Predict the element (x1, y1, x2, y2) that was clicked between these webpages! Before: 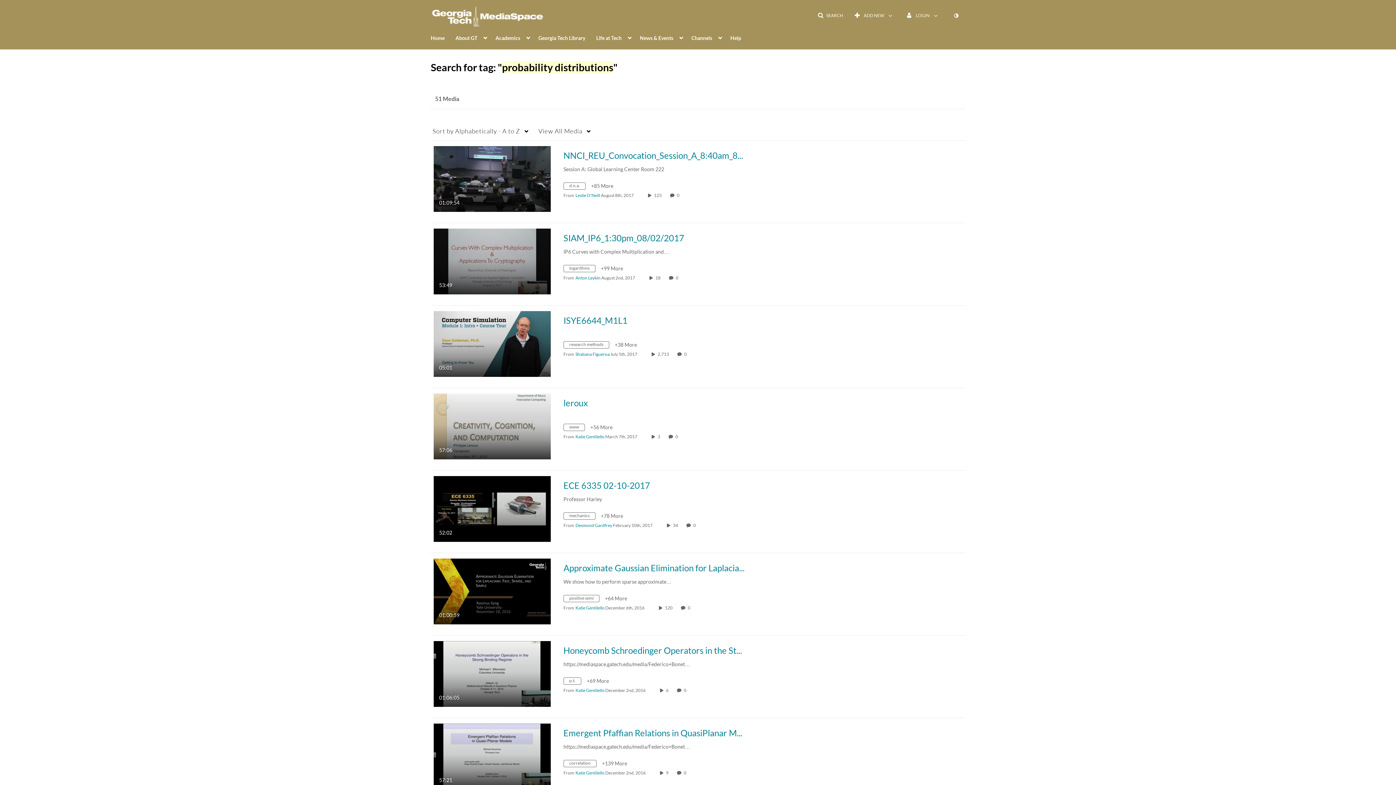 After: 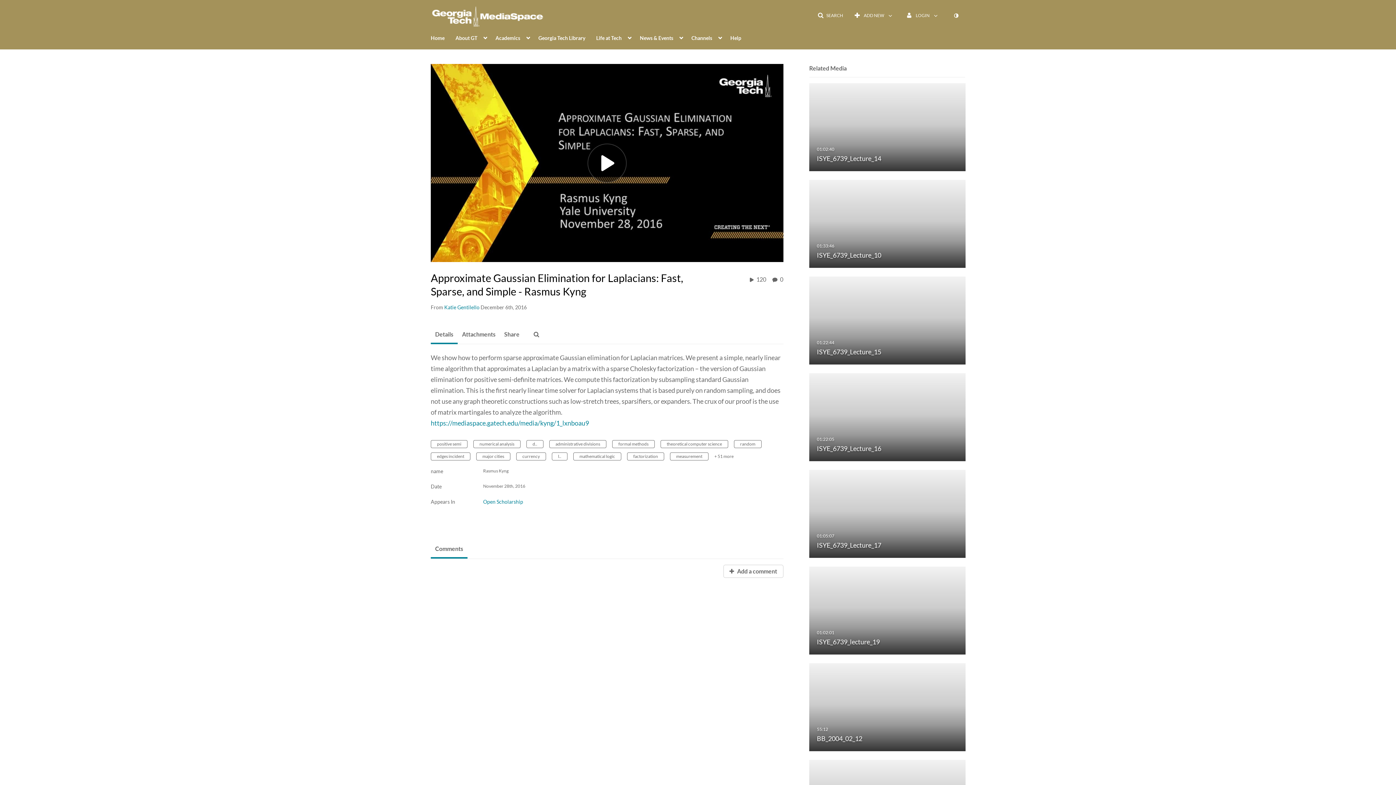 Action: label: Approximate Gaussian Elimination for Laplacians:…

01:00:59
duration 1 hour 0 minutes bbox: (433, 588, 550, 594)